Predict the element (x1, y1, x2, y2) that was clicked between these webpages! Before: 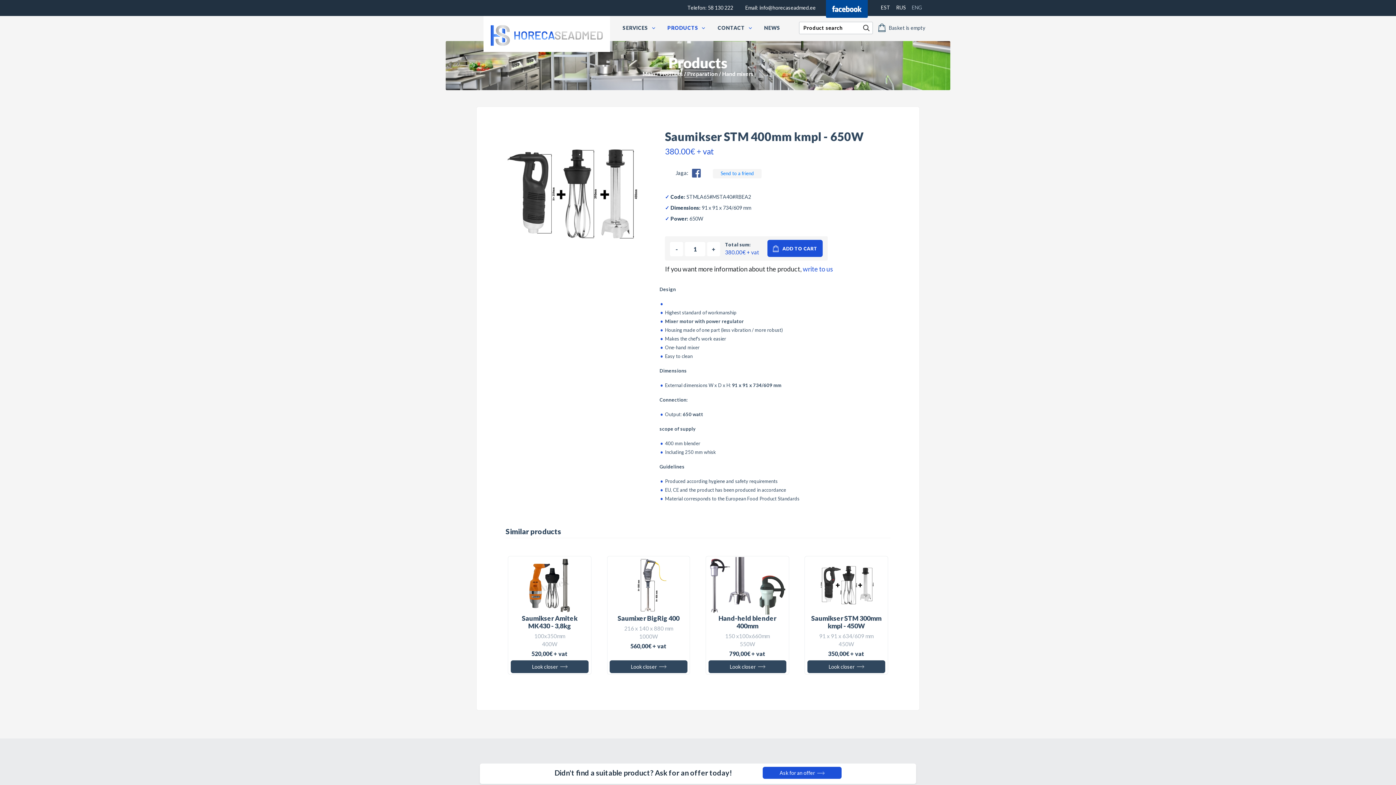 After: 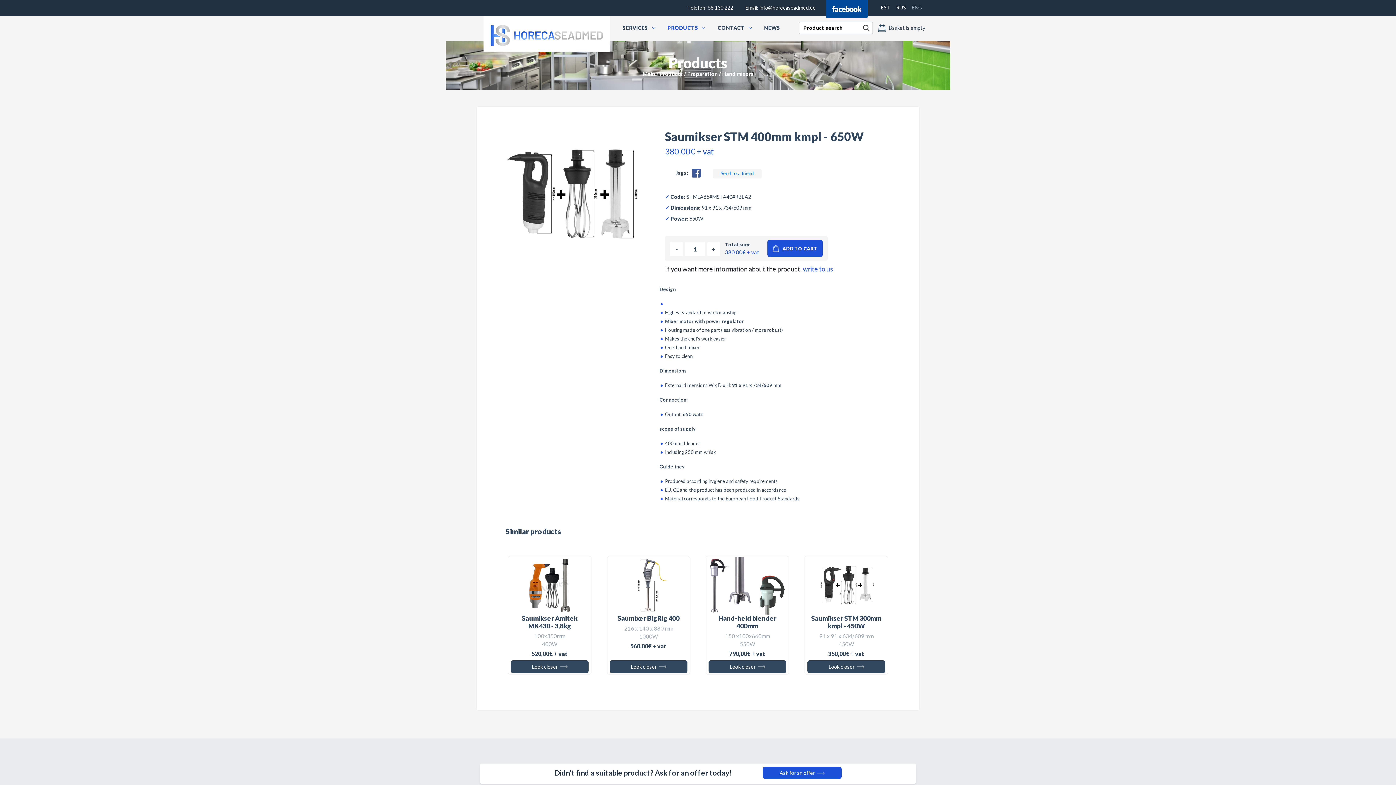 Action: bbox: (826, 3, 869, 10) label:  